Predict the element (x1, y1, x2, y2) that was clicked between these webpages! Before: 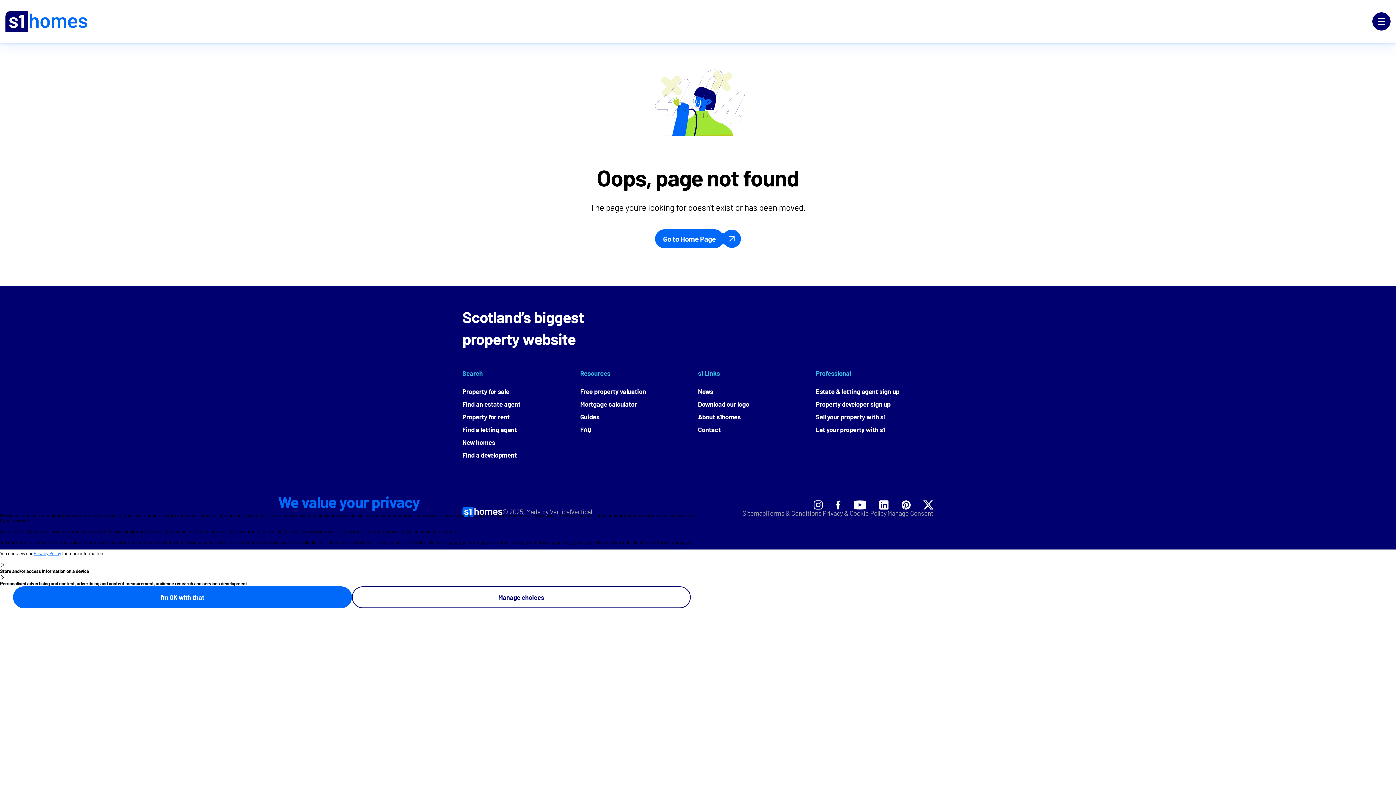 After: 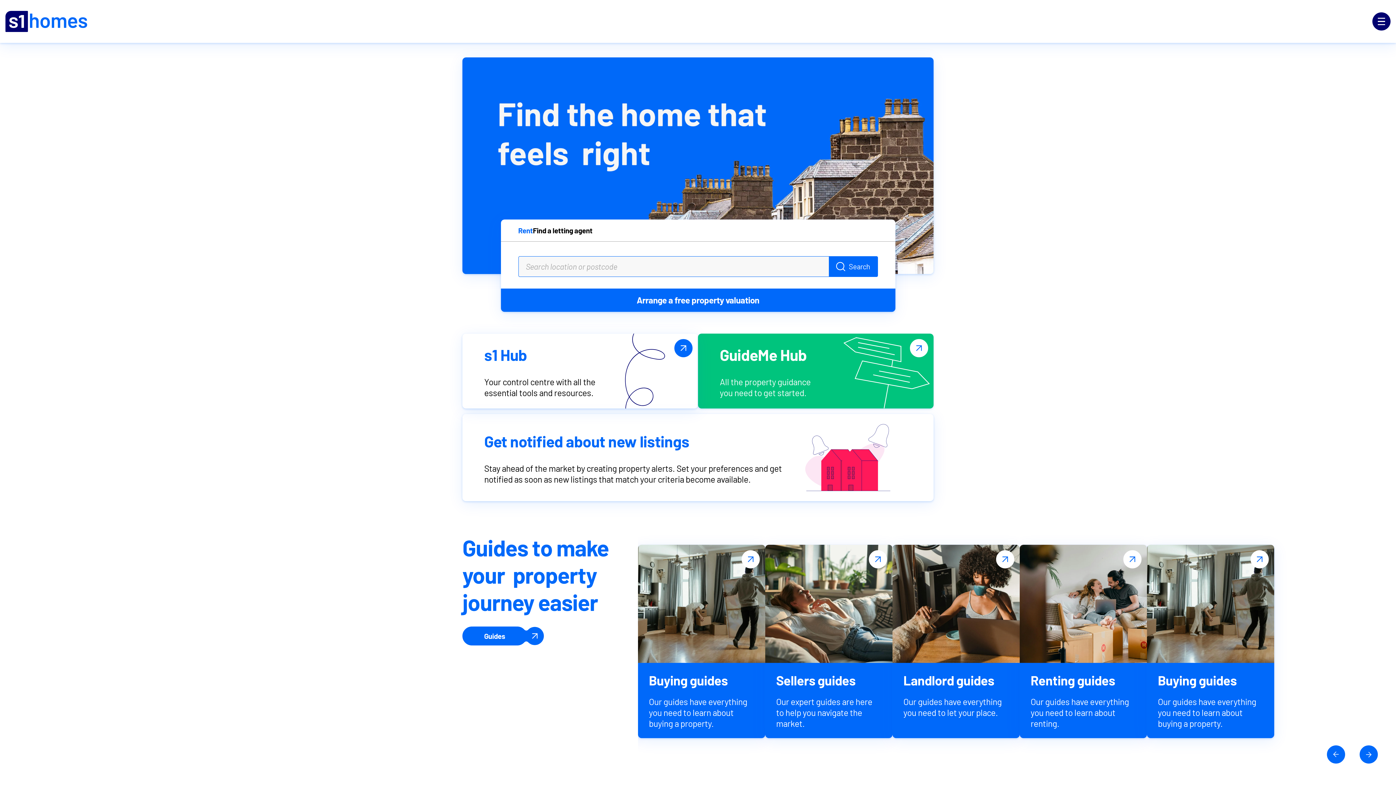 Action: bbox: (462, 413, 509, 421) label: Property for rent